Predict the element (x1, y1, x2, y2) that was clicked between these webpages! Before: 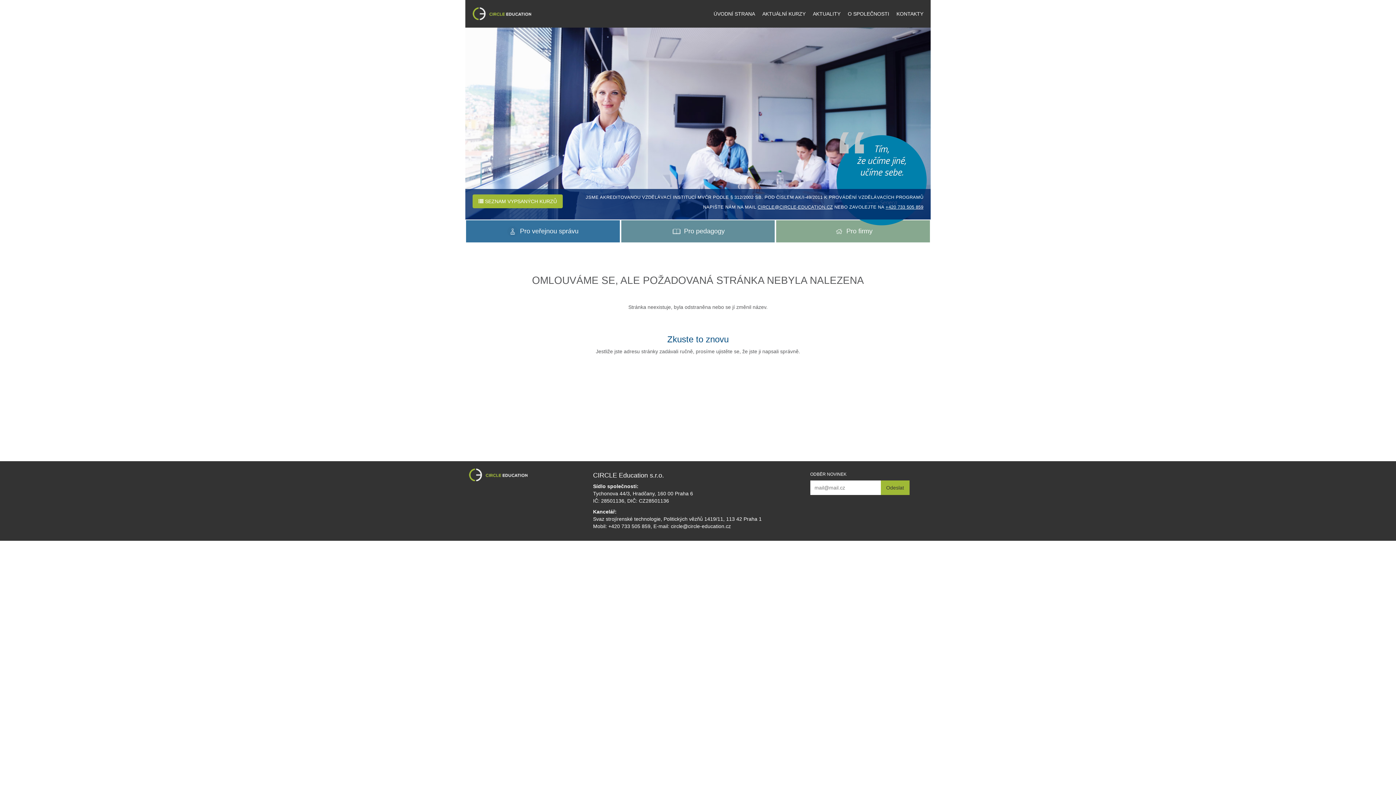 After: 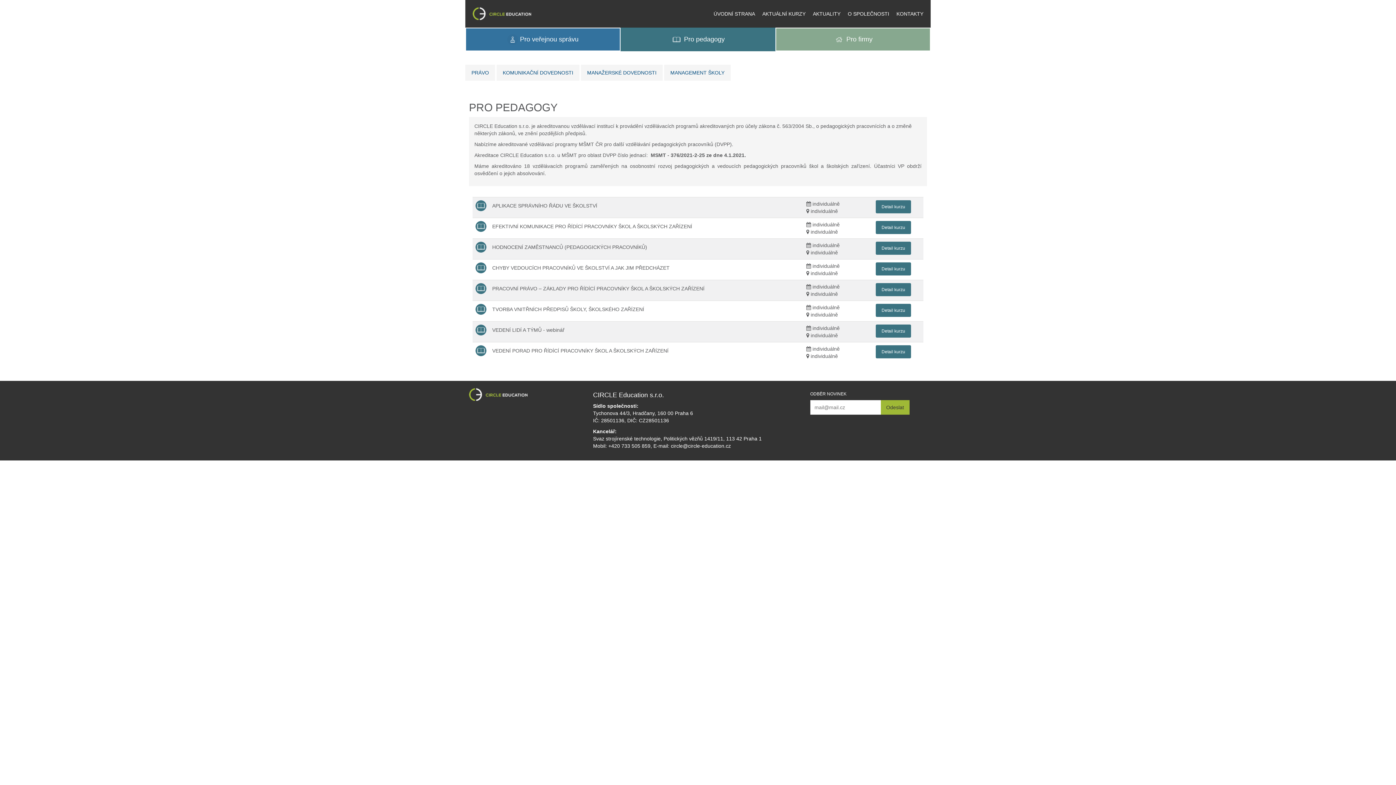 Action: label:  Pro pedagogy bbox: (671, 226, 724, 236)